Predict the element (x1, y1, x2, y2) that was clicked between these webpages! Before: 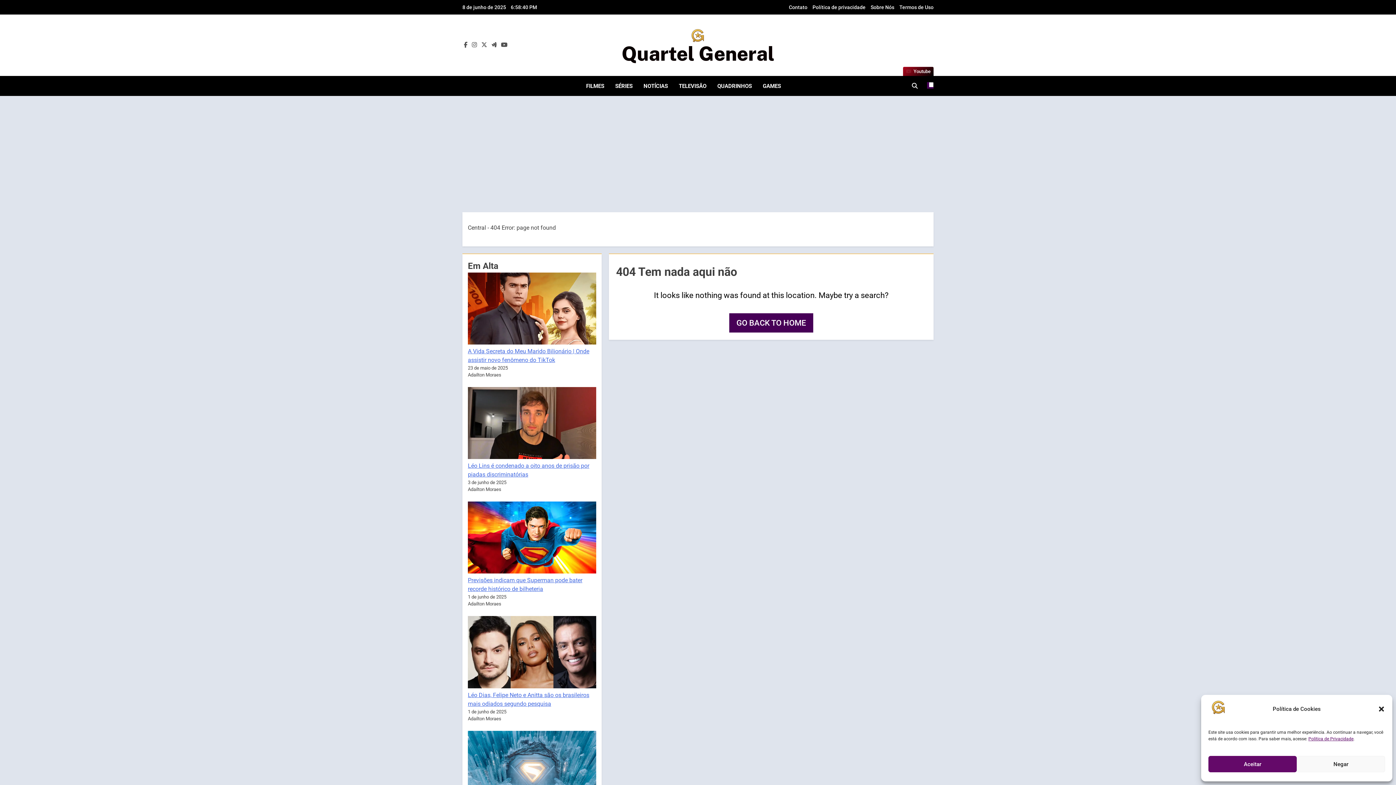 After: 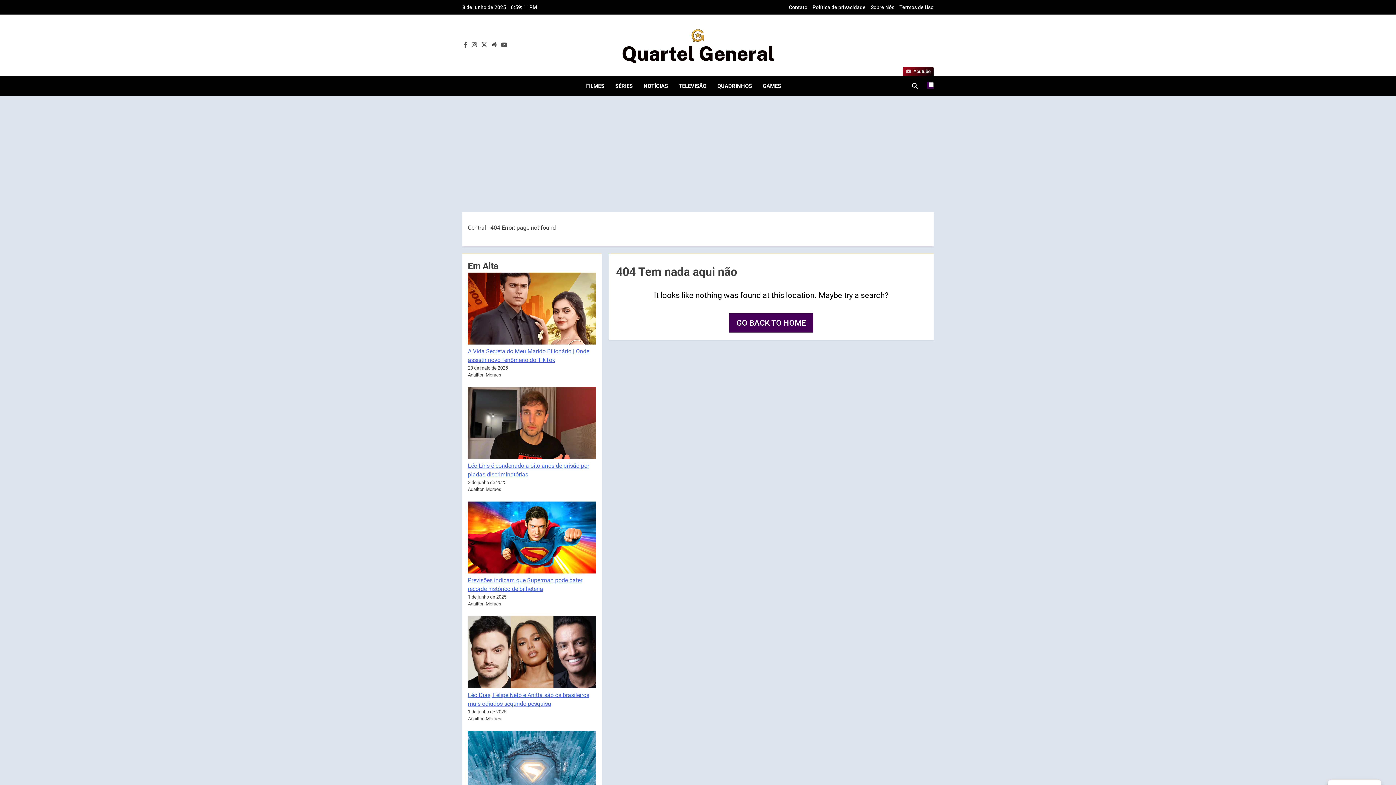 Action: bbox: (1208, 756, 1297, 772) label: Aceitar